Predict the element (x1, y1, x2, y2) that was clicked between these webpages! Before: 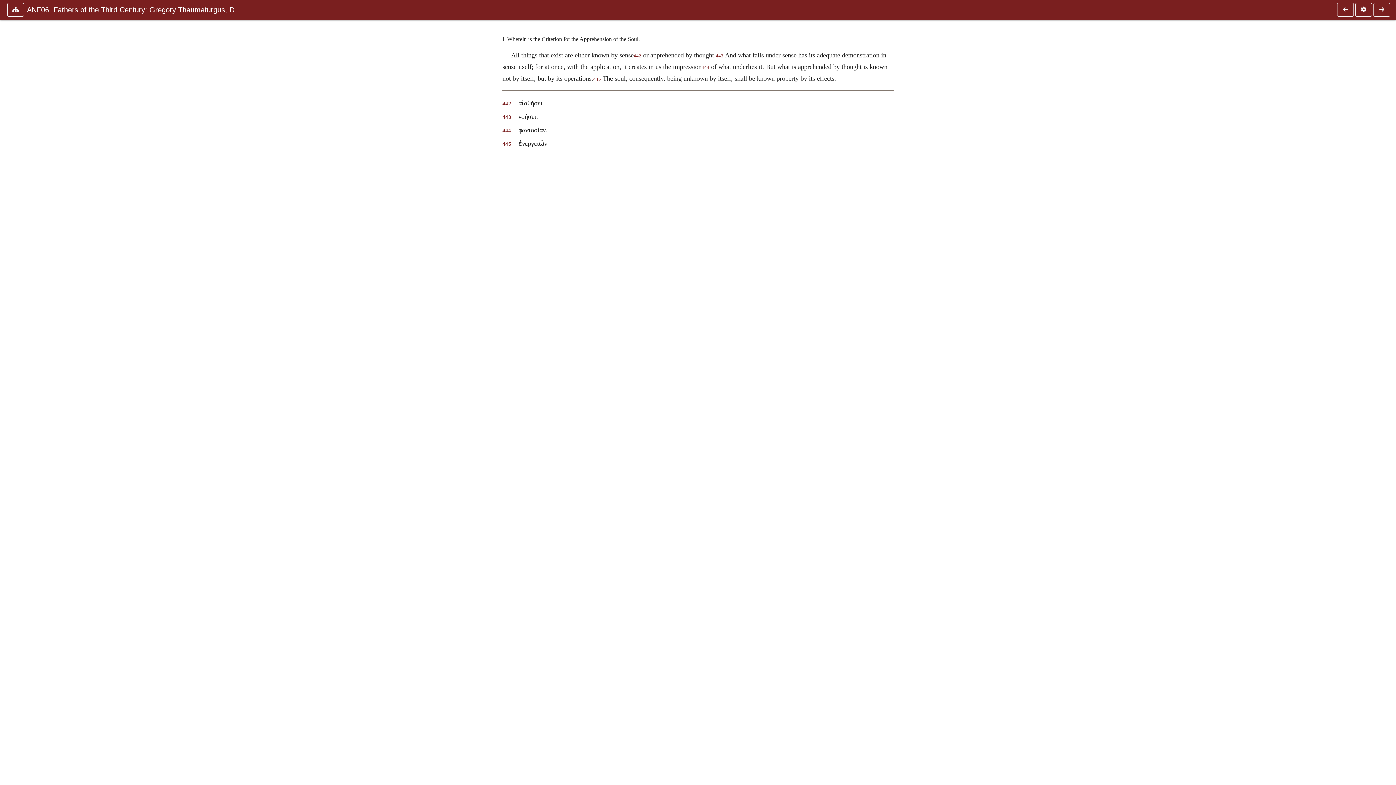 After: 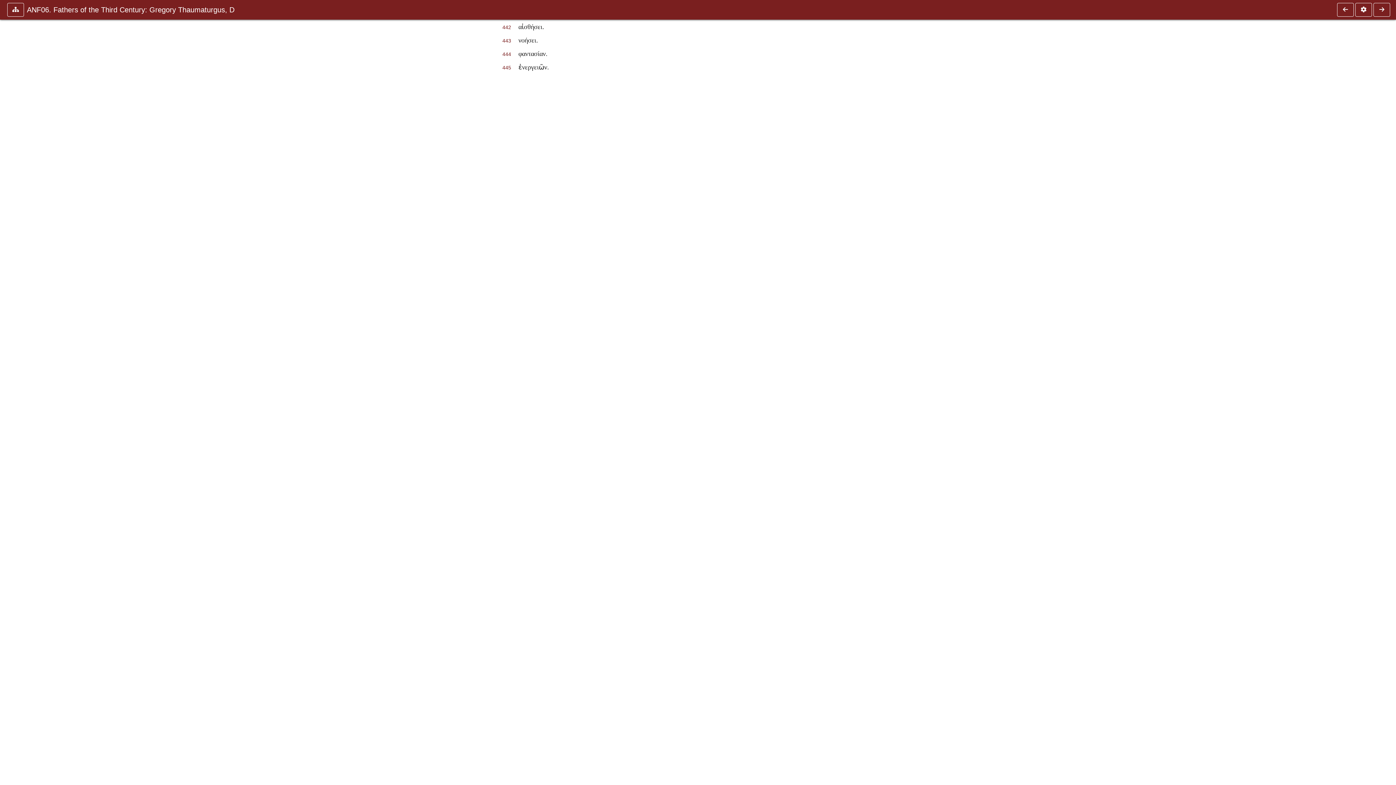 Action: label: 445 bbox: (502, 141, 511, 147)